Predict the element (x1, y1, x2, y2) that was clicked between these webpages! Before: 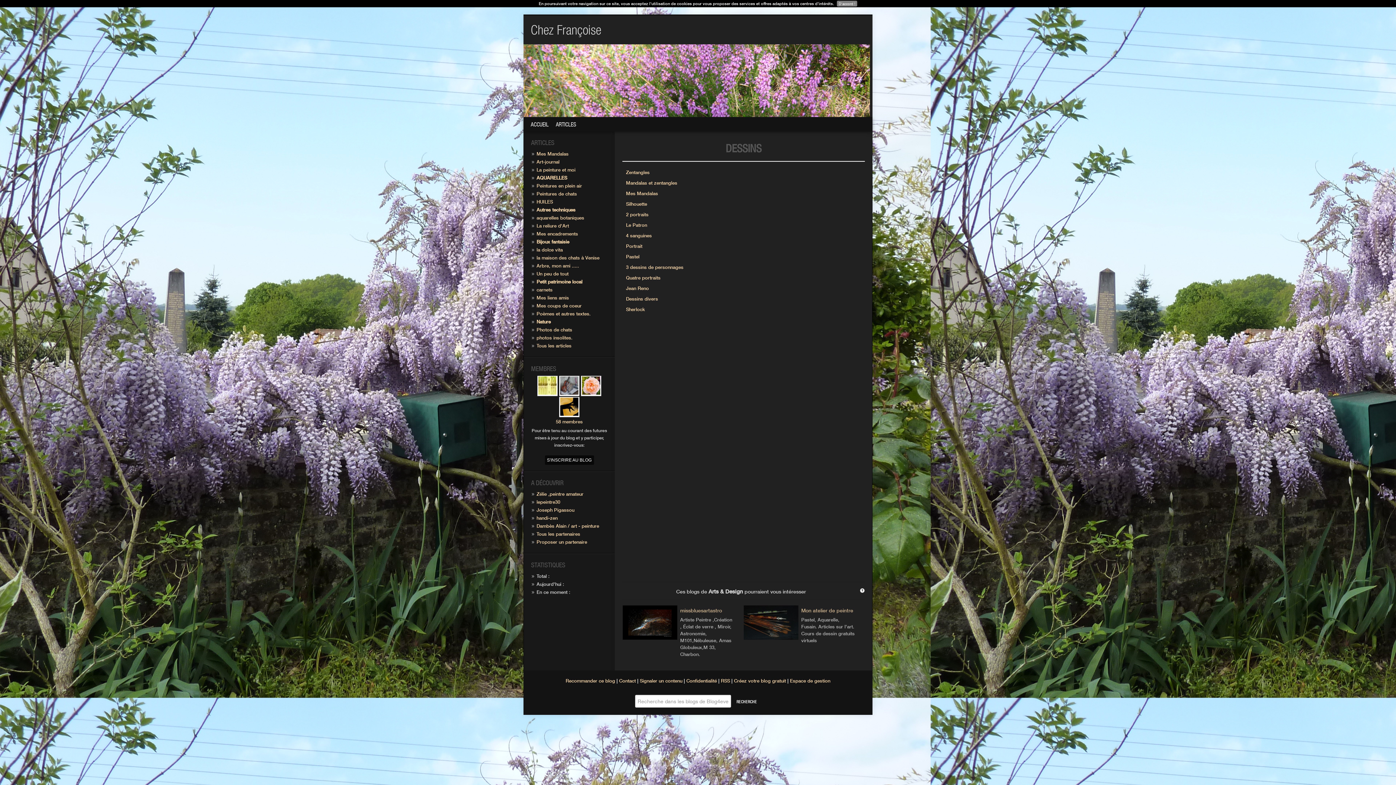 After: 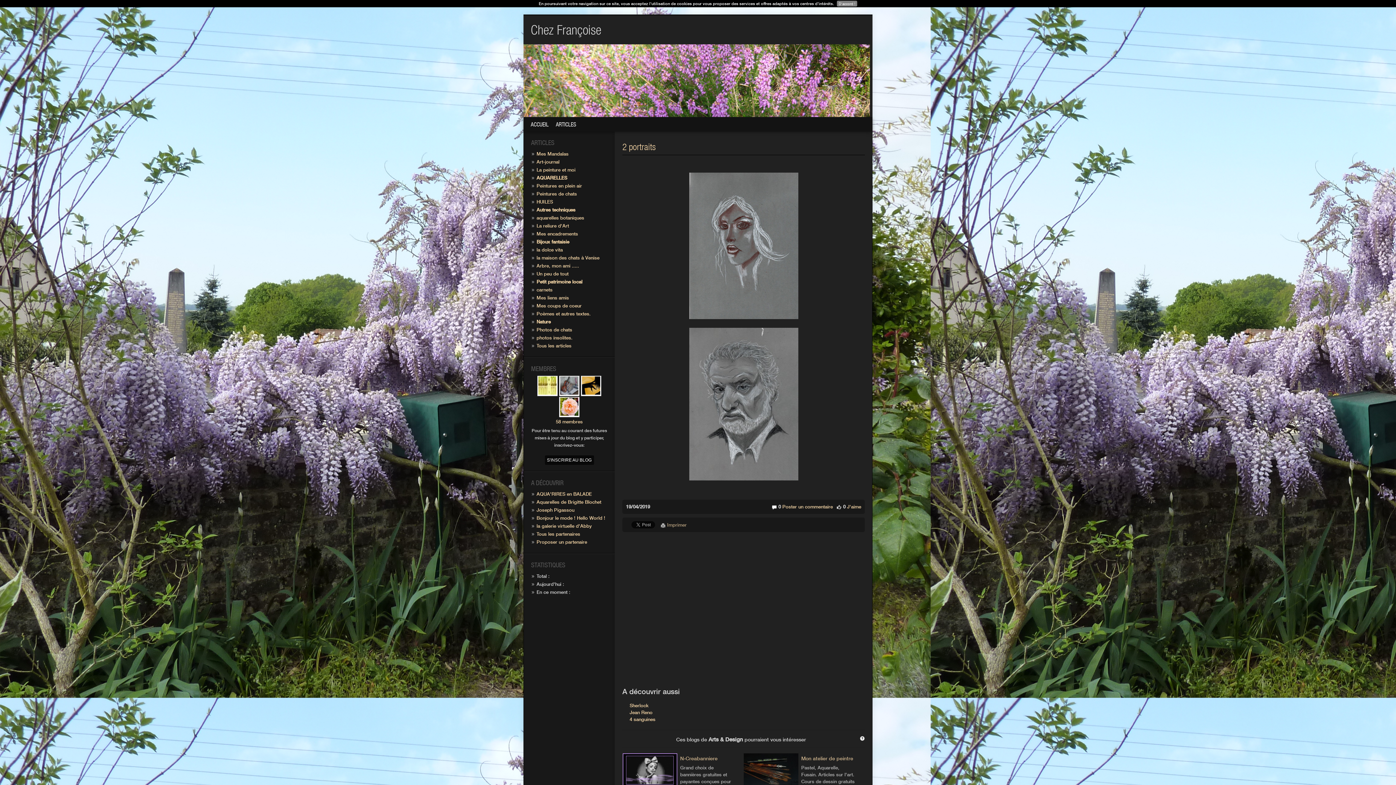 Action: bbox: (626, 211, 648, 217) label: 2 portraits